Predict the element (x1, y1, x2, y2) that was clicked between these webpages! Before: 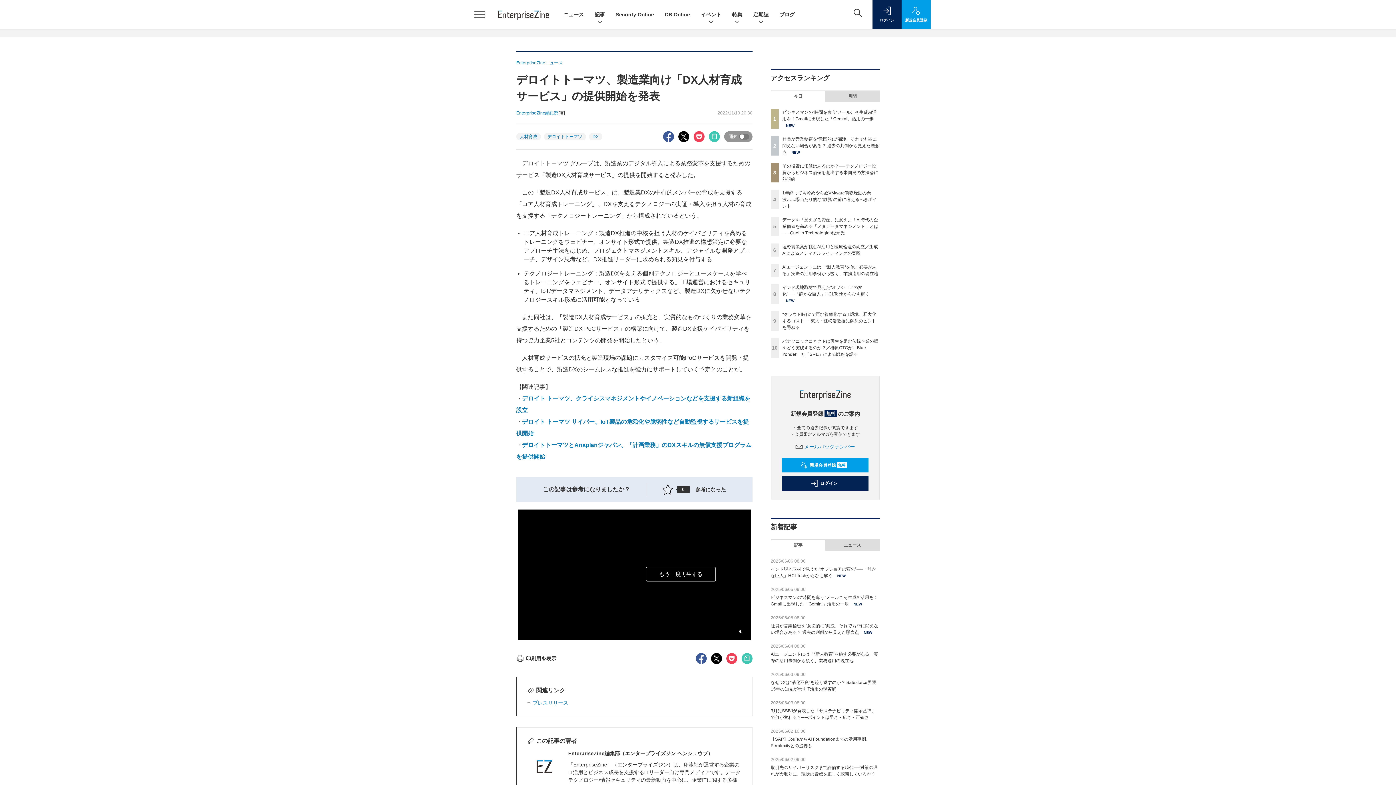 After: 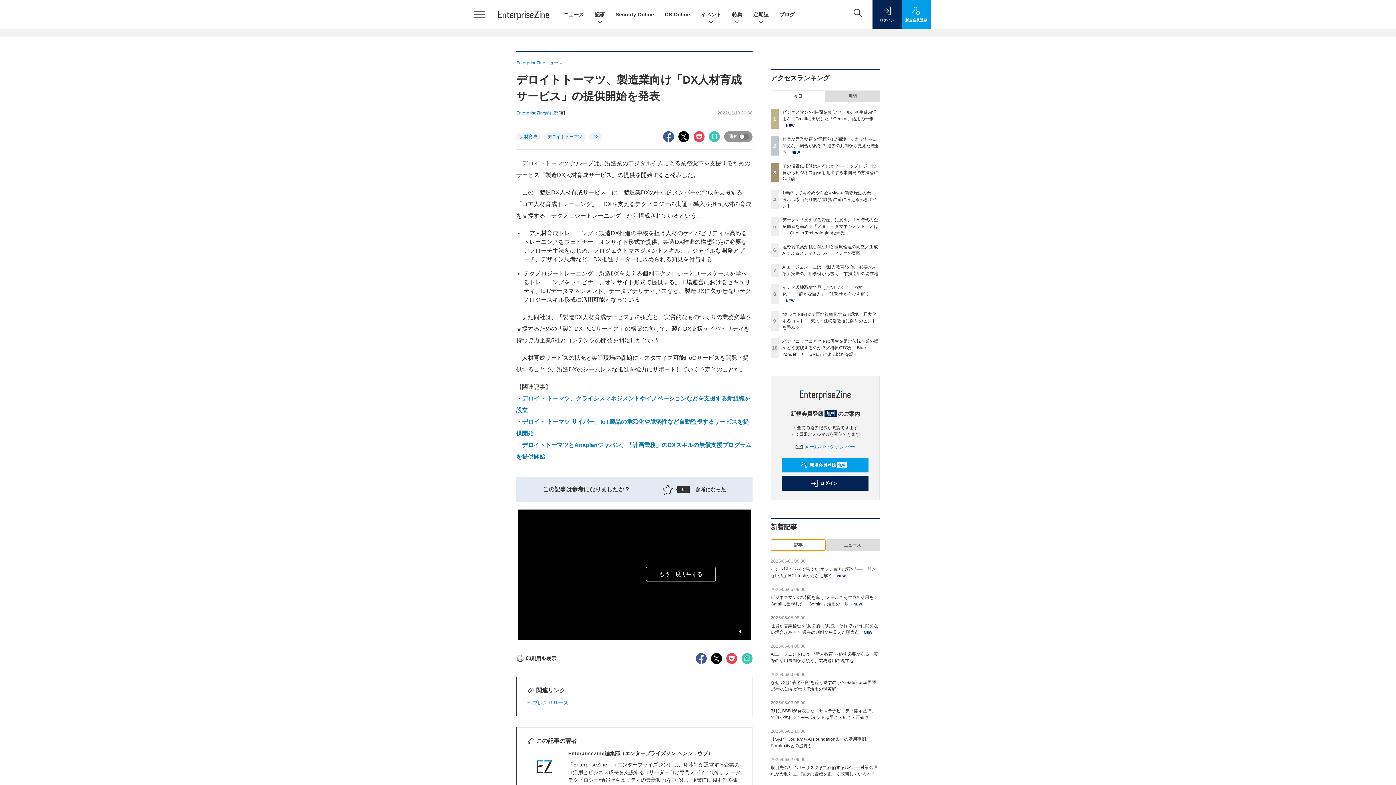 Action: label: 記事 bbox: (771, 540, 825, 550)